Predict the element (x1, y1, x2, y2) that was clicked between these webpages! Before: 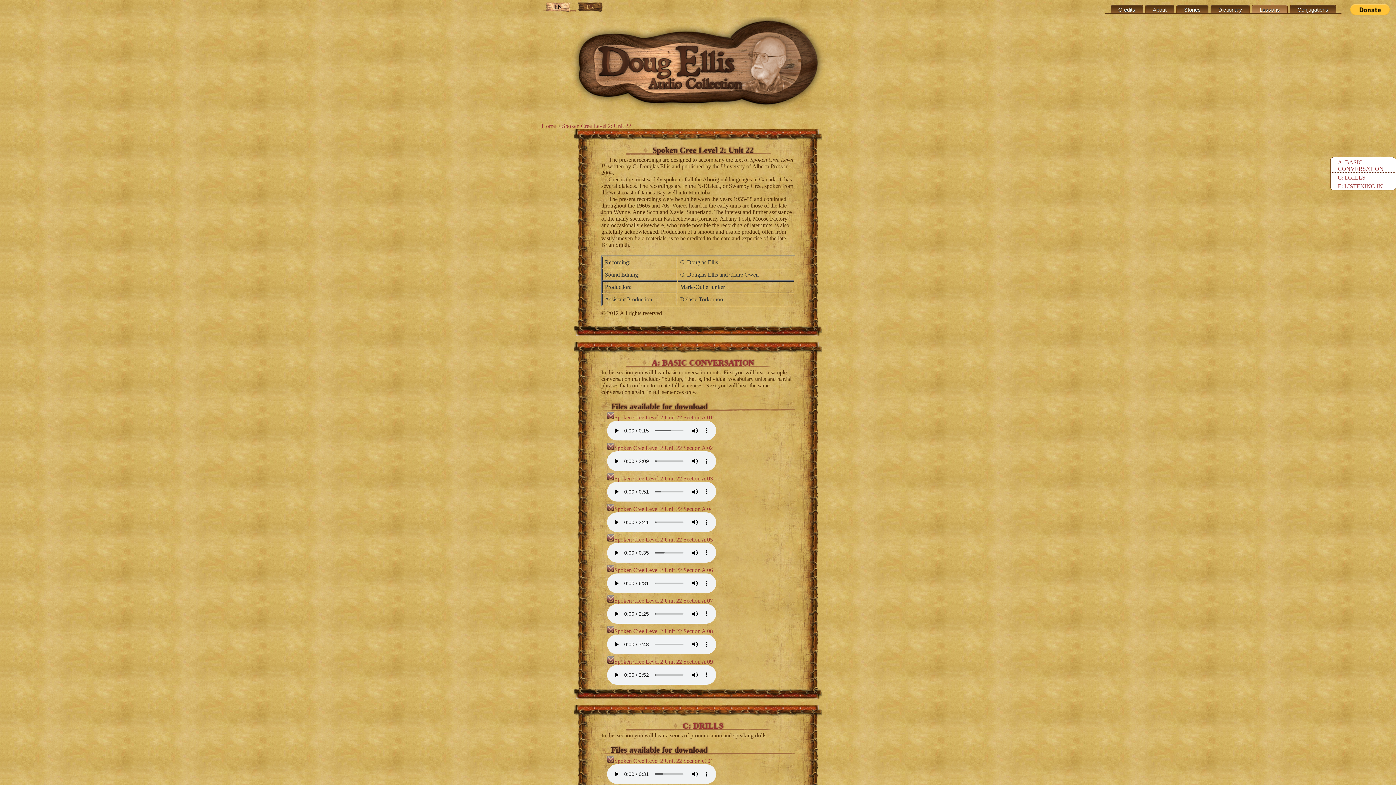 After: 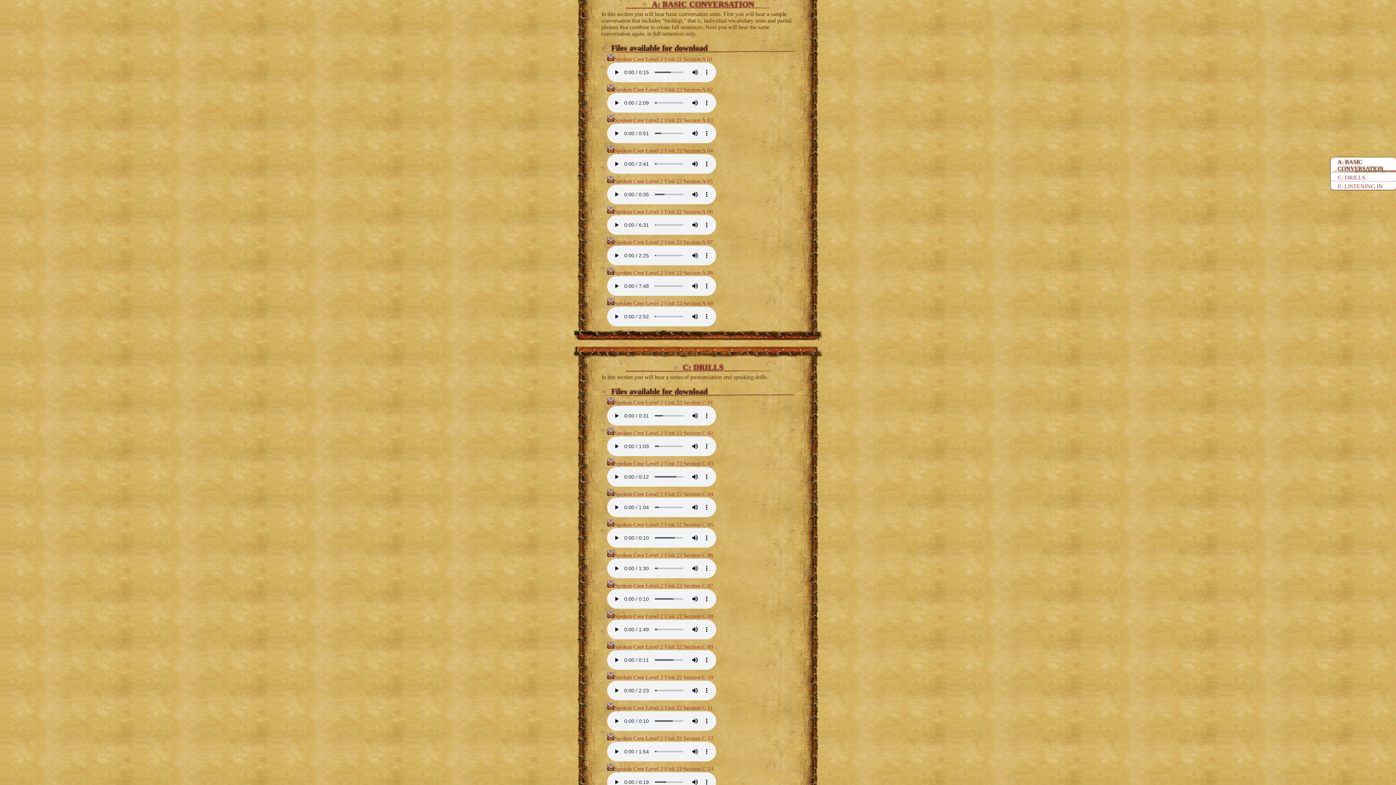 Action: bbox: (1330, 157, 1396, 172) label: A: BASIC CONVERSATION